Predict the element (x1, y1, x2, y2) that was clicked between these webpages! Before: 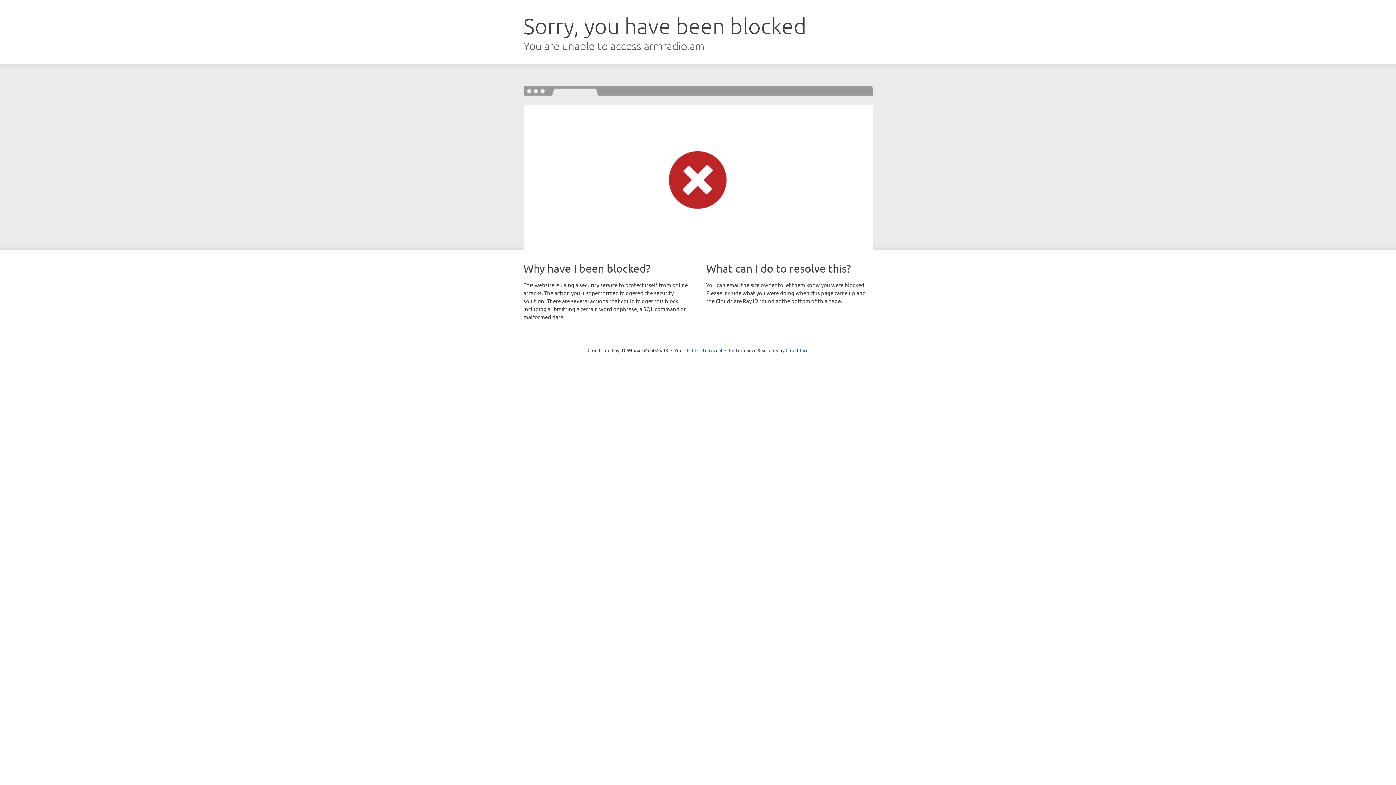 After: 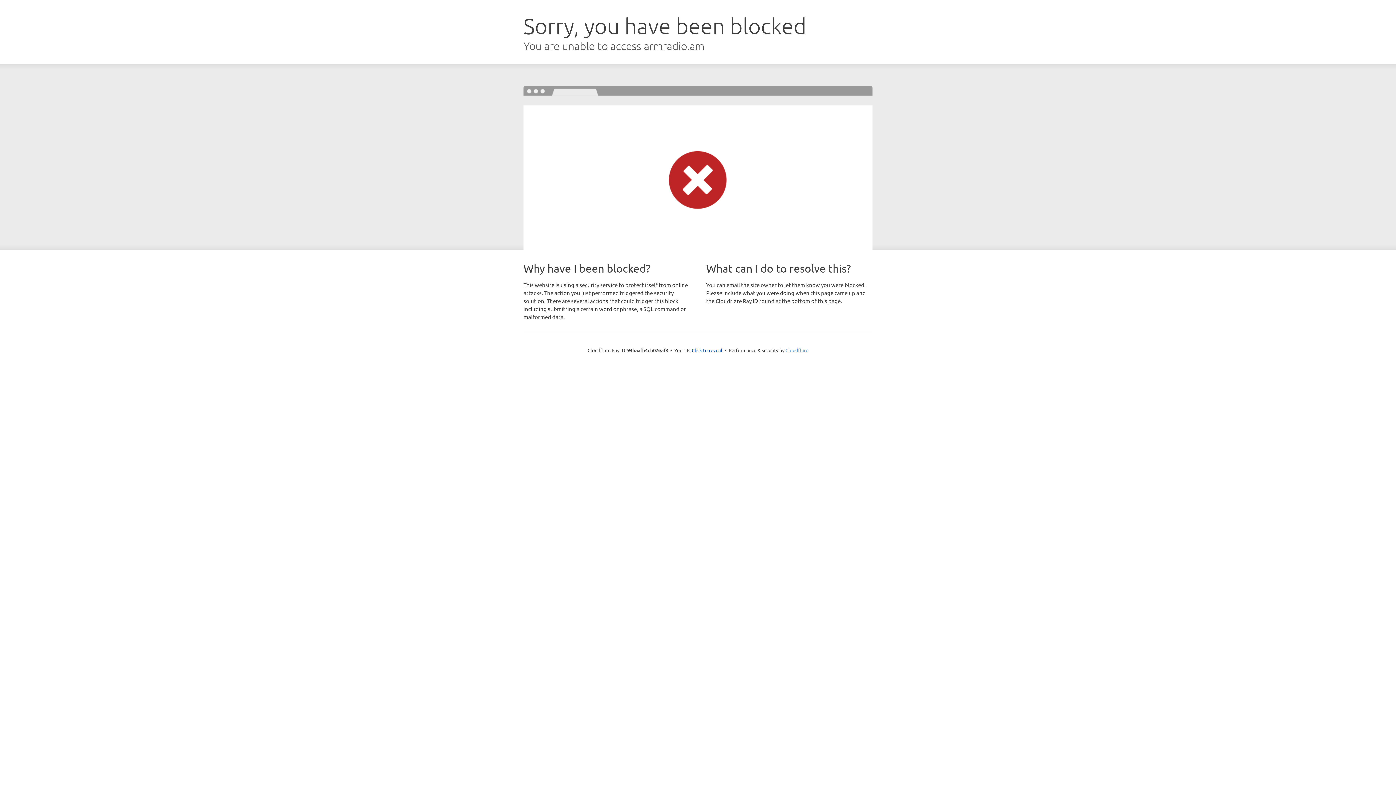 Action: bbox: (785, 347, 808, 353) label: Cloudflare